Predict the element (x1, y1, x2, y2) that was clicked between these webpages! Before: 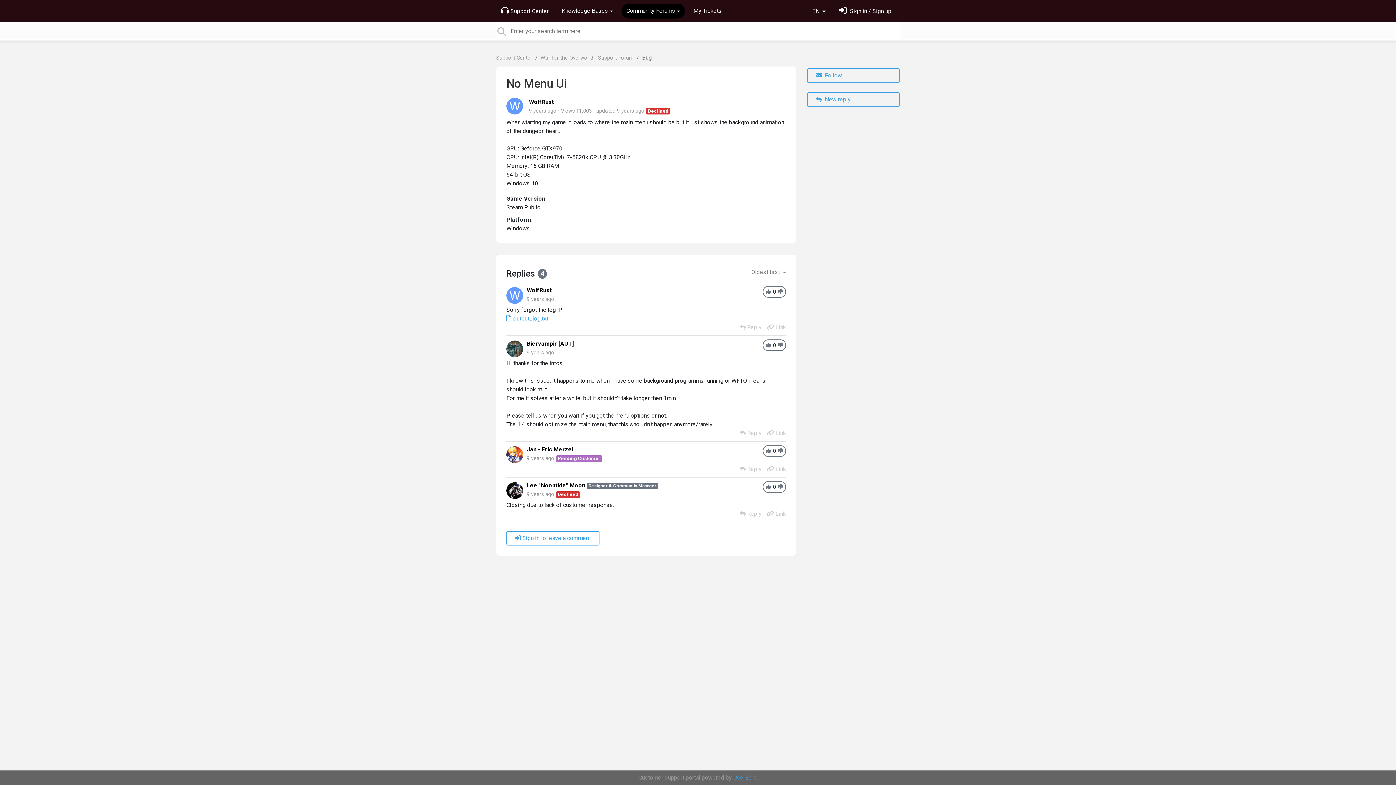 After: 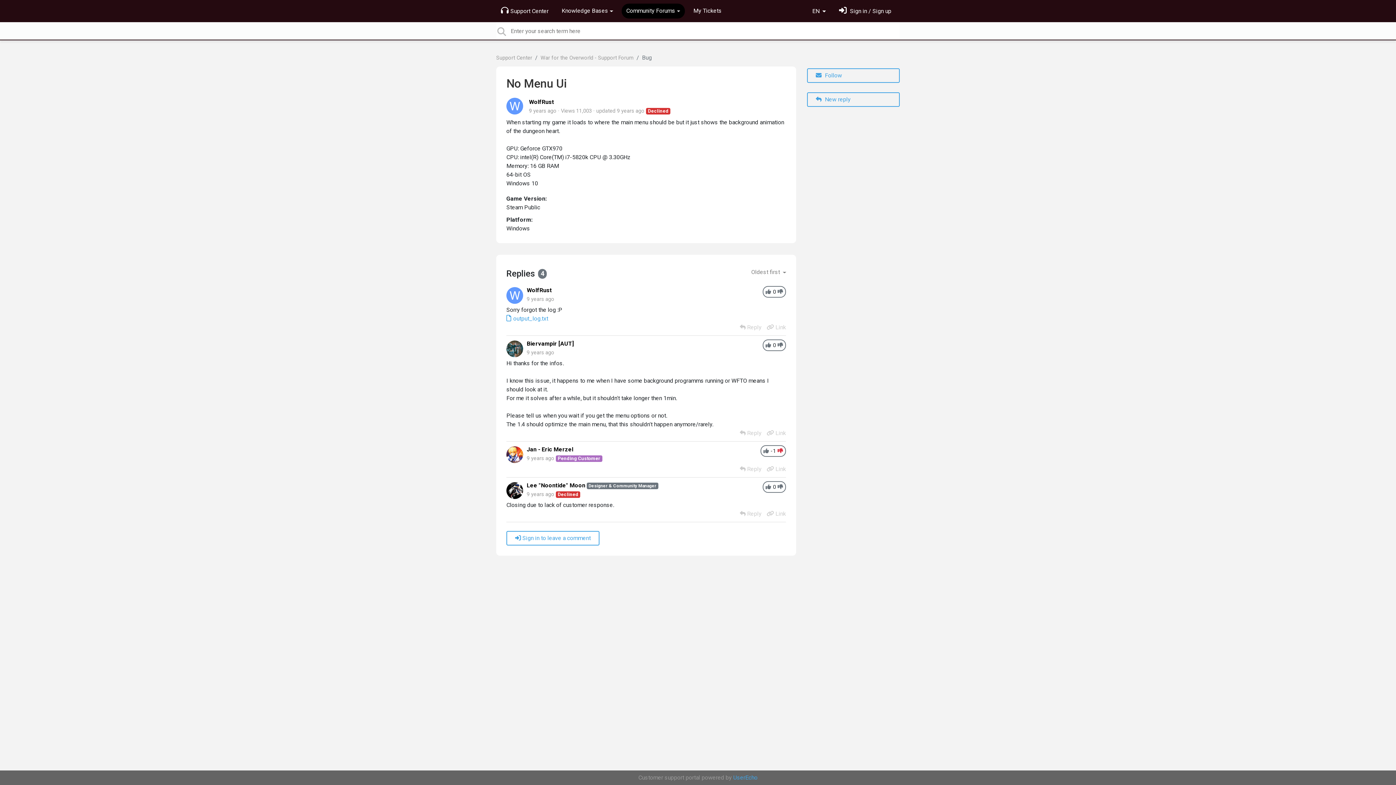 Action: label: -1 bbox: (777, 447, 783, 455)